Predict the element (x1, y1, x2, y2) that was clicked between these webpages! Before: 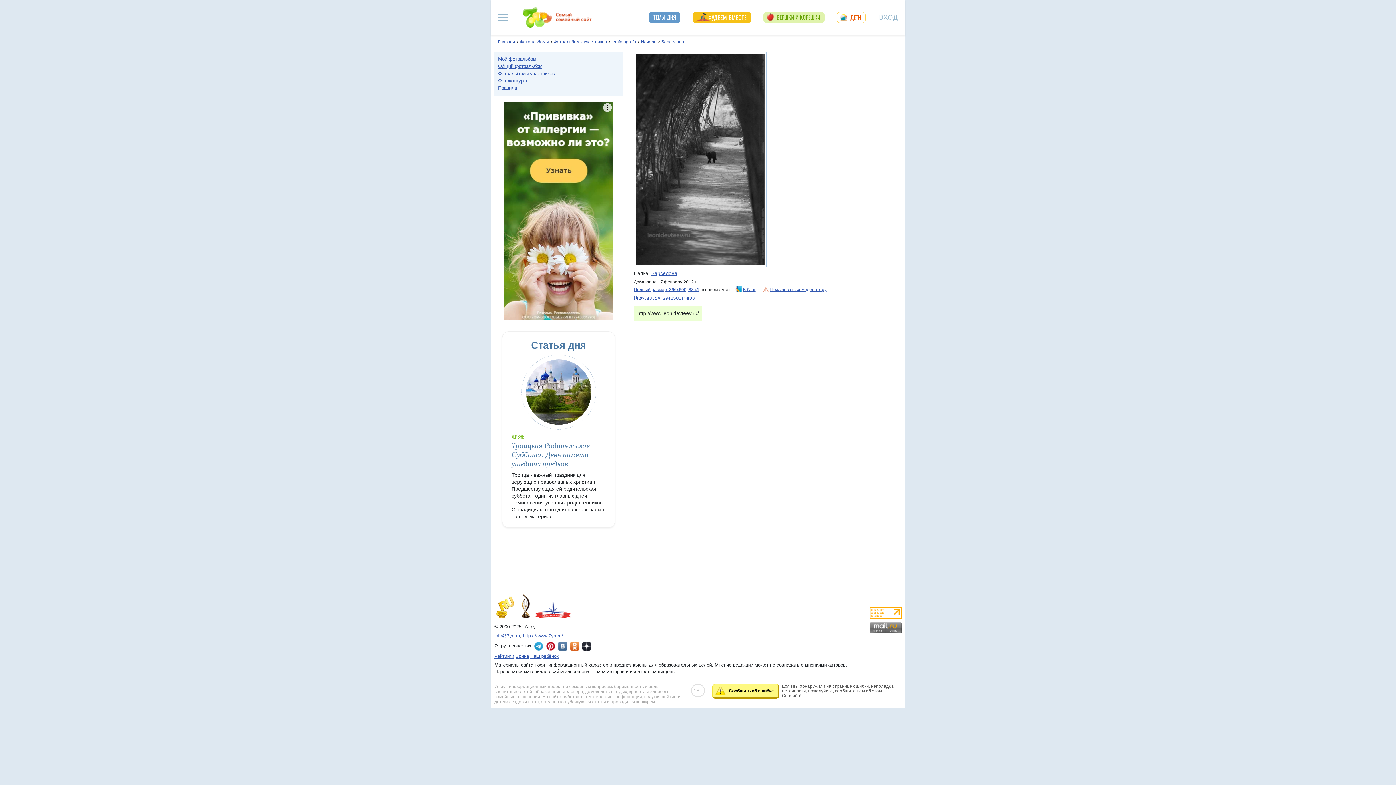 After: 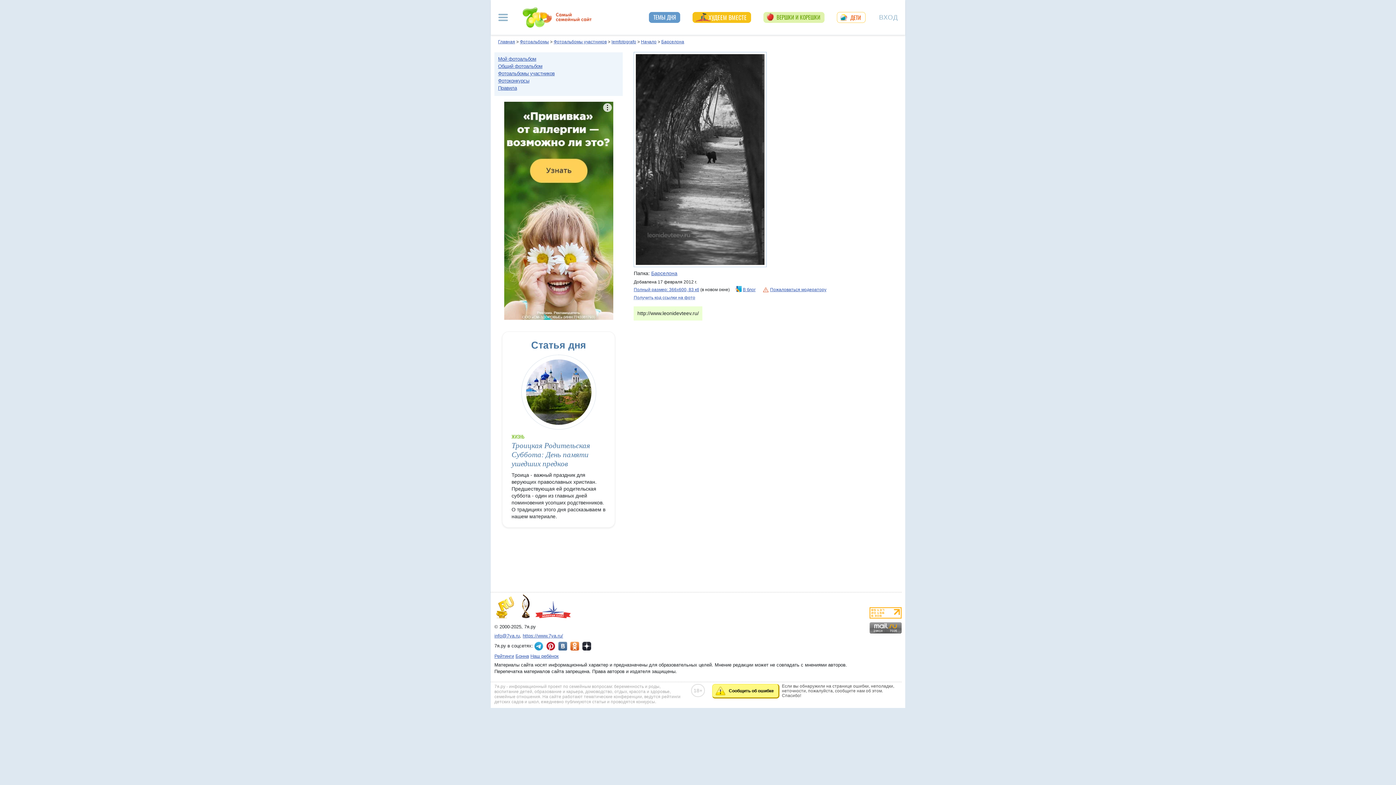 Action: bbox: (869, 610, 901, 615)